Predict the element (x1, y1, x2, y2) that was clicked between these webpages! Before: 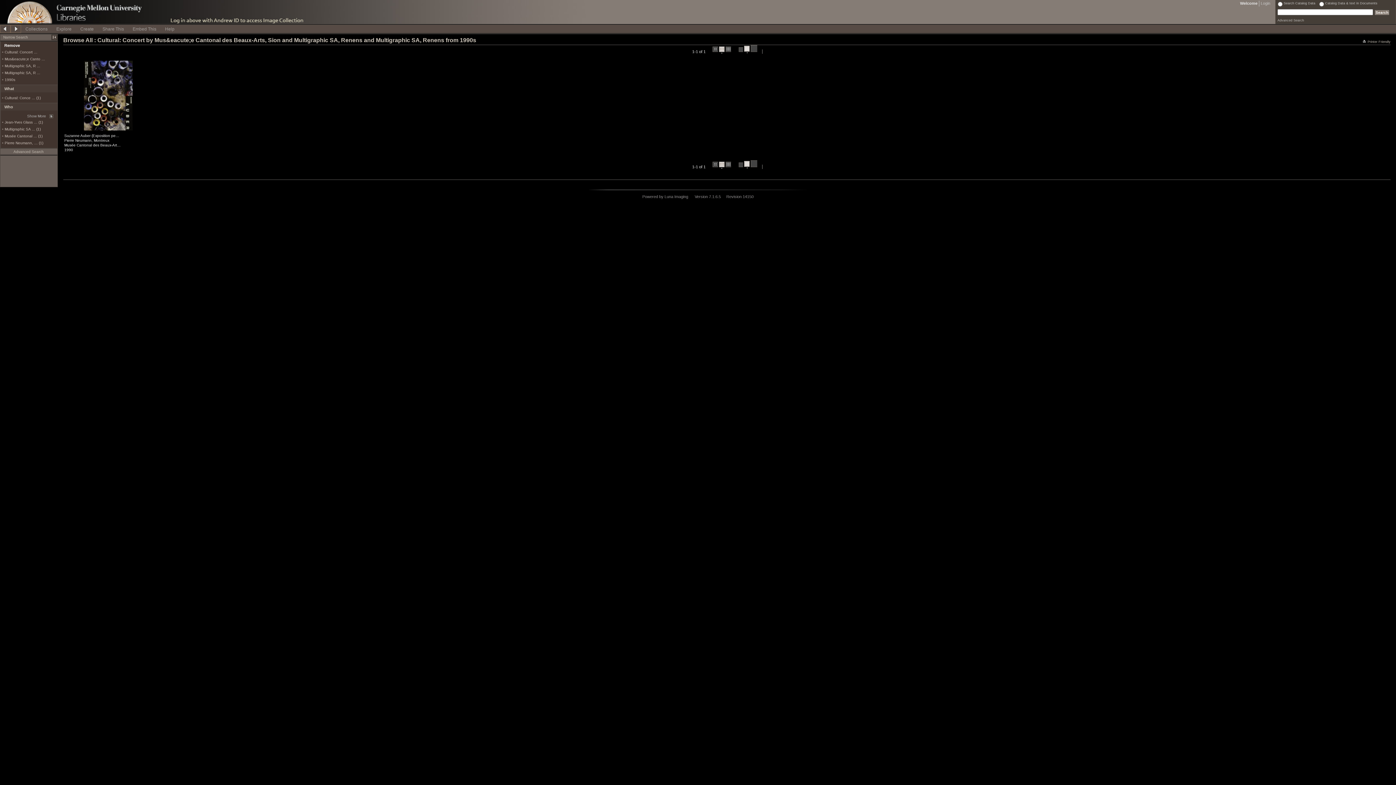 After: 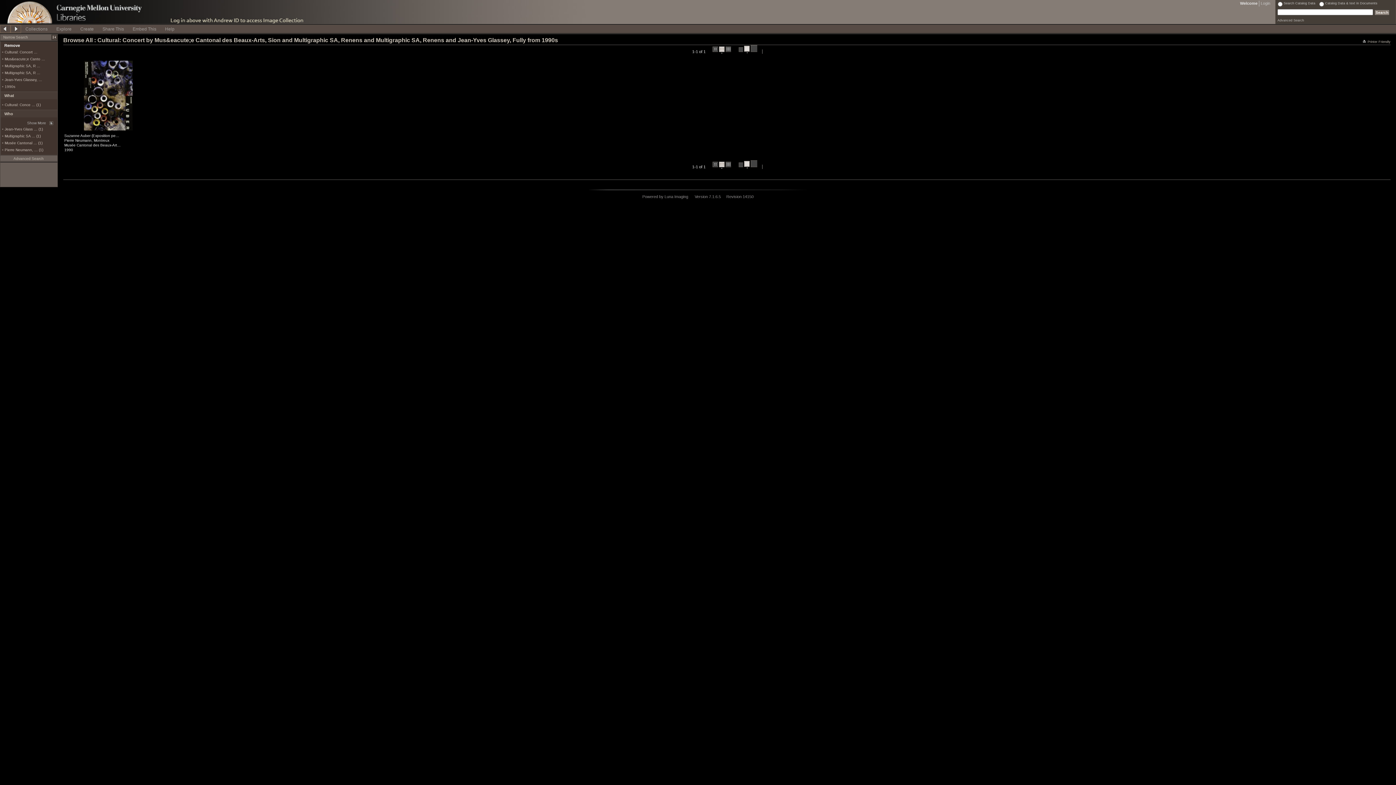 Action: label: Jean-Yves Glass … (1) bbox: (4, 120, 42, 124)